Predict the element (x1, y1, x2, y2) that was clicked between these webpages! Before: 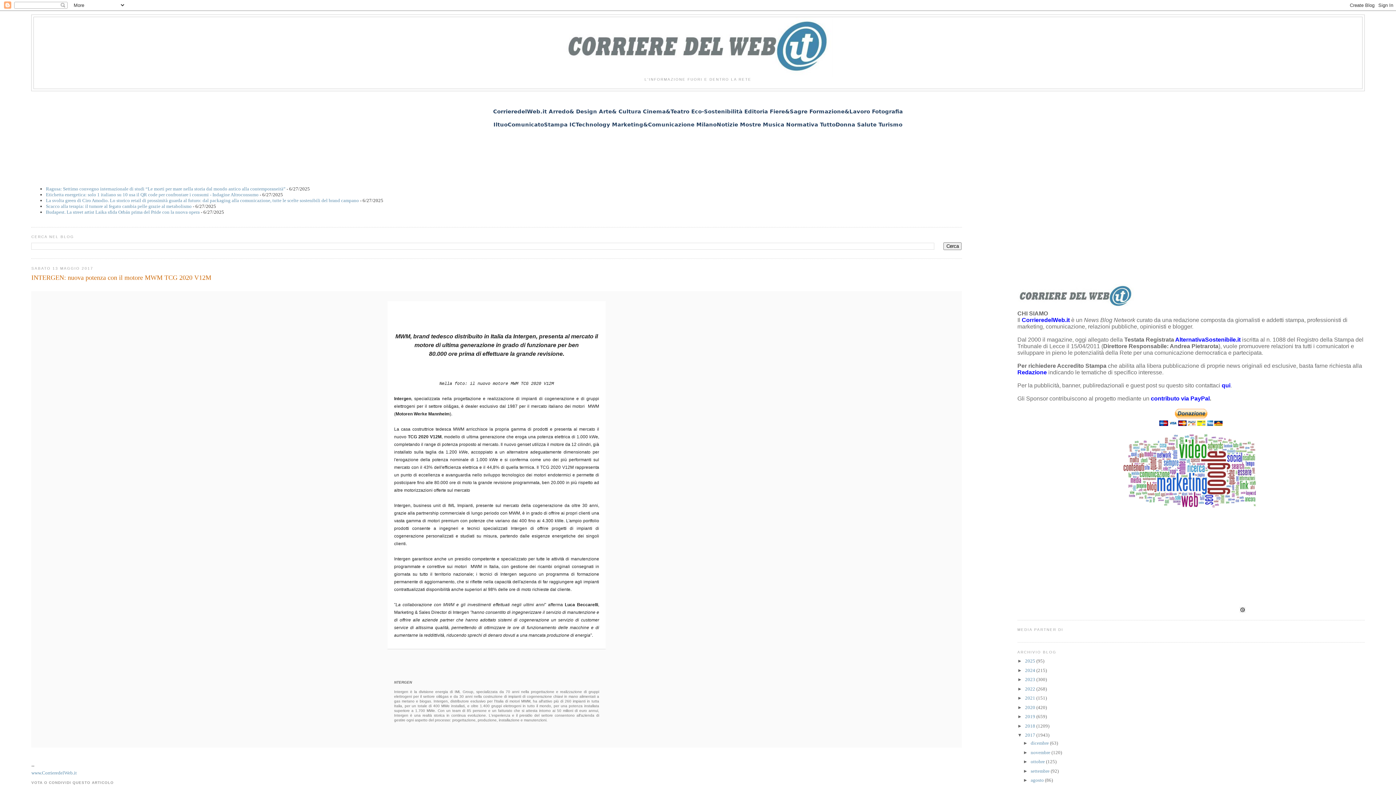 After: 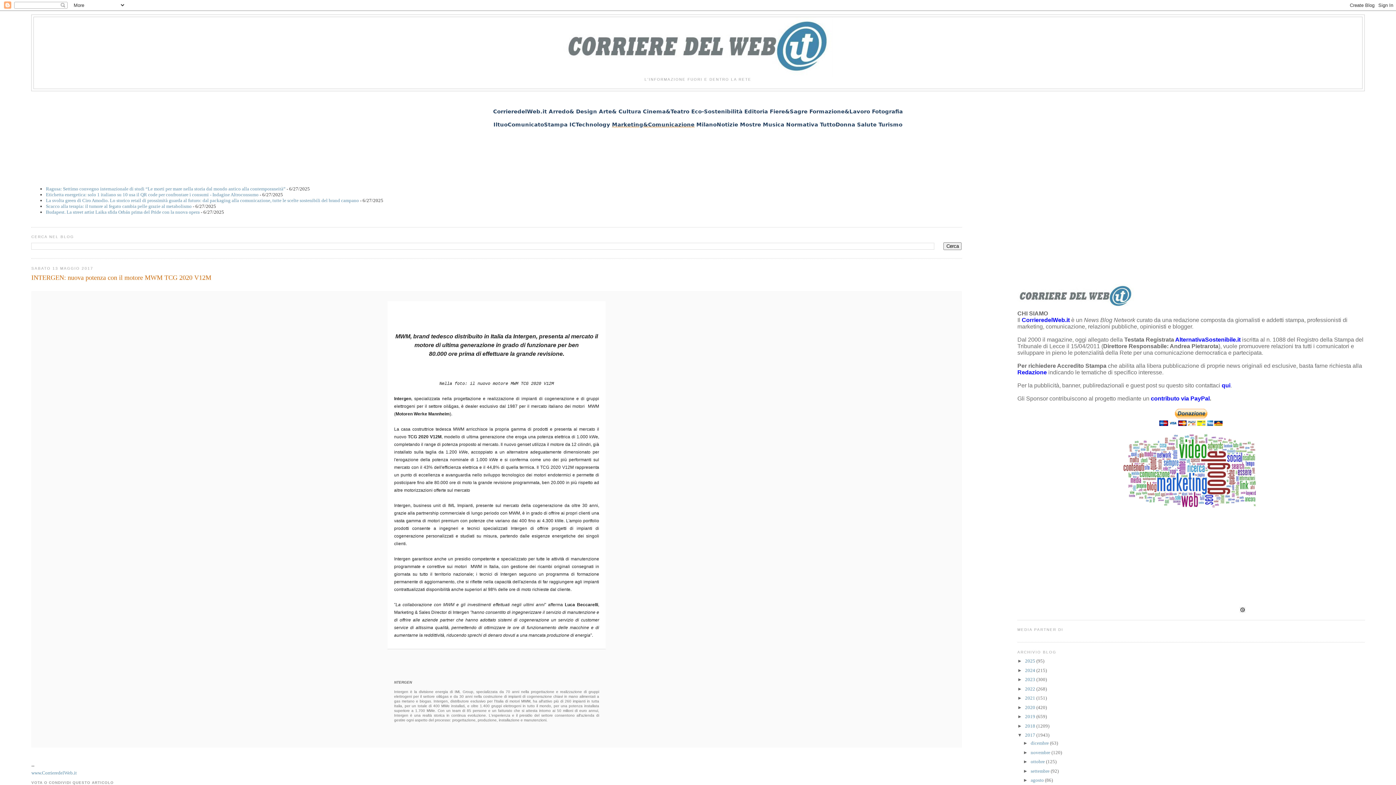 Action: label: Marketing&Comunicazione bbox: (612, 121, 694, 127)